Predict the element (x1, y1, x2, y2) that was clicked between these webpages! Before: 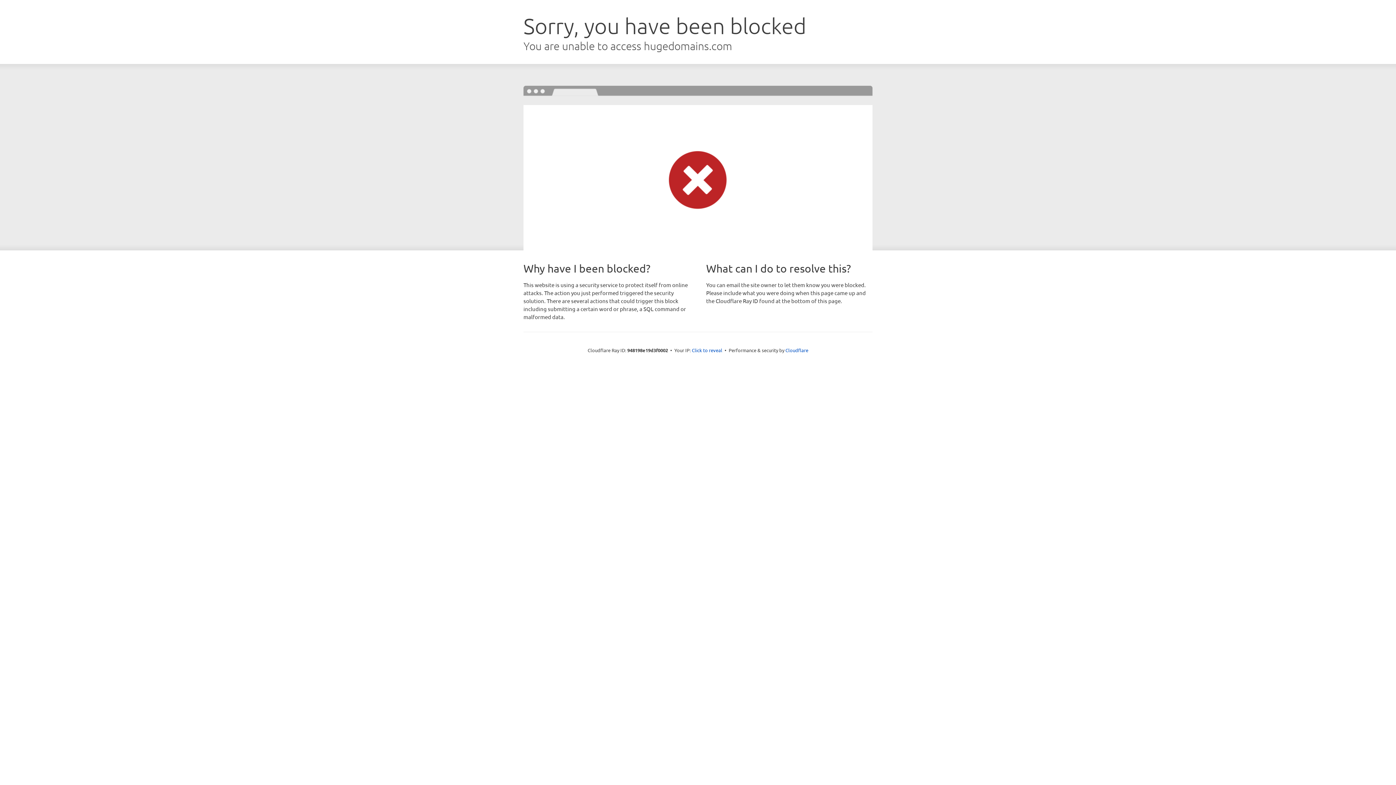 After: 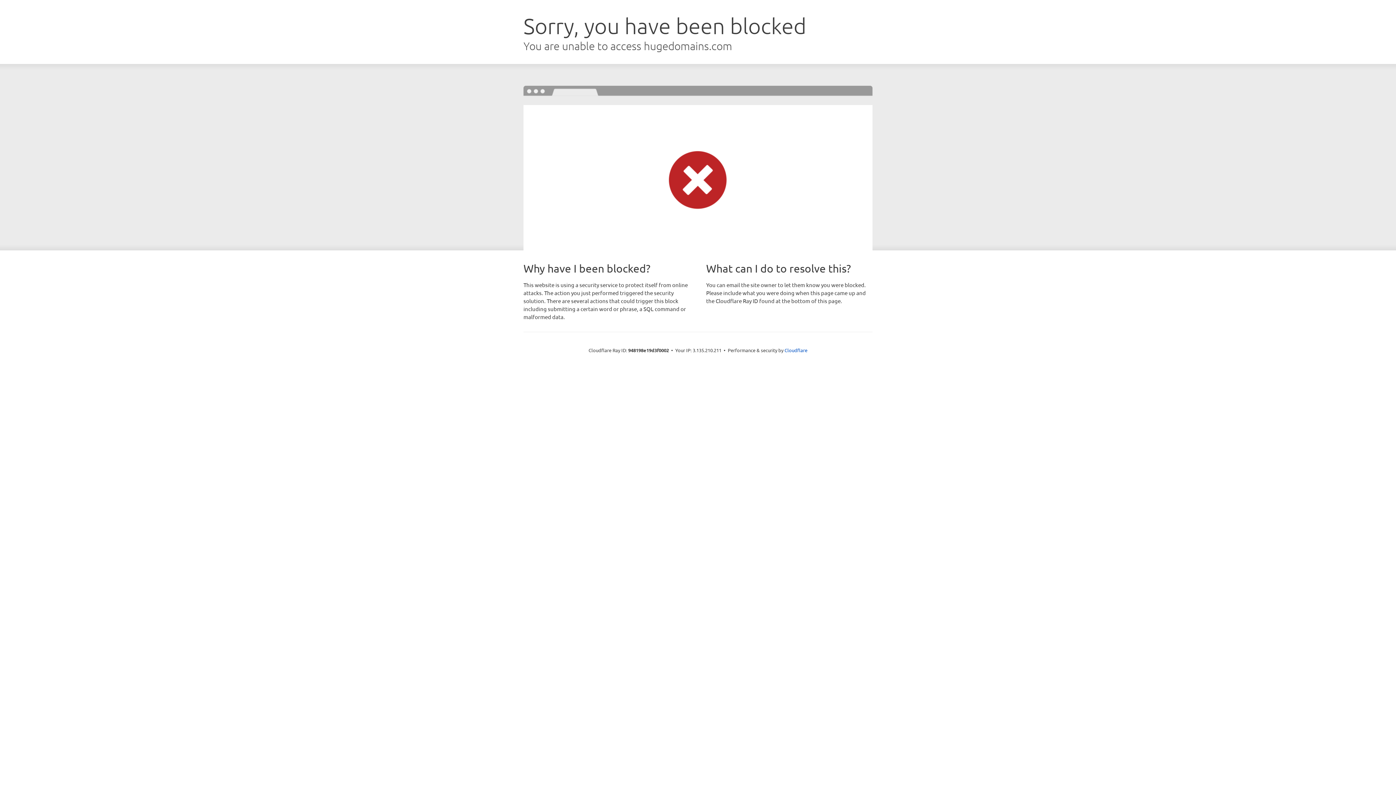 Action: bbox: (692, 346, 722, 353) label: Click to reveal